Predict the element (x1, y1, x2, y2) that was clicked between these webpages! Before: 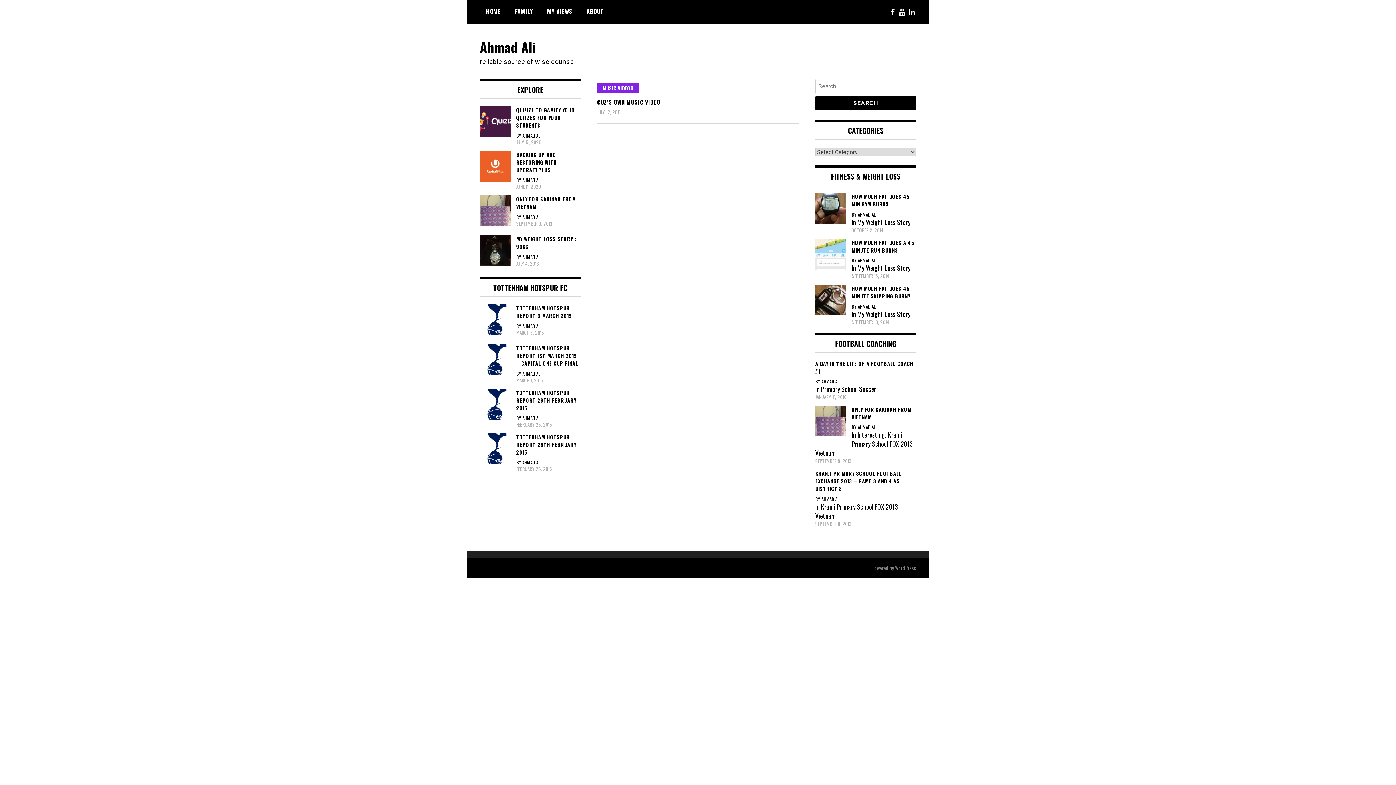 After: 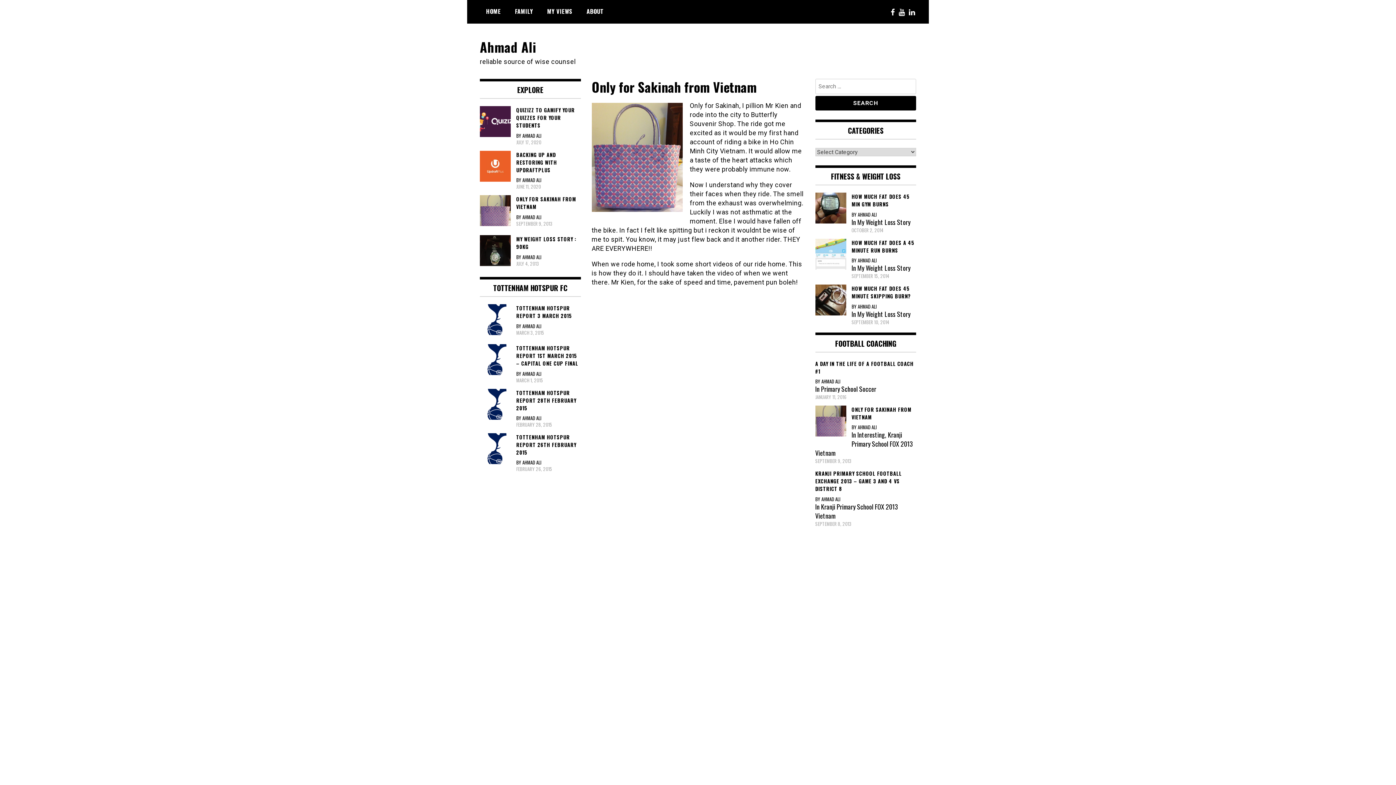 Action: label: ONLY FOR SAKINAH FROM VIETNAM bbox: (480, 195, 580, 210)